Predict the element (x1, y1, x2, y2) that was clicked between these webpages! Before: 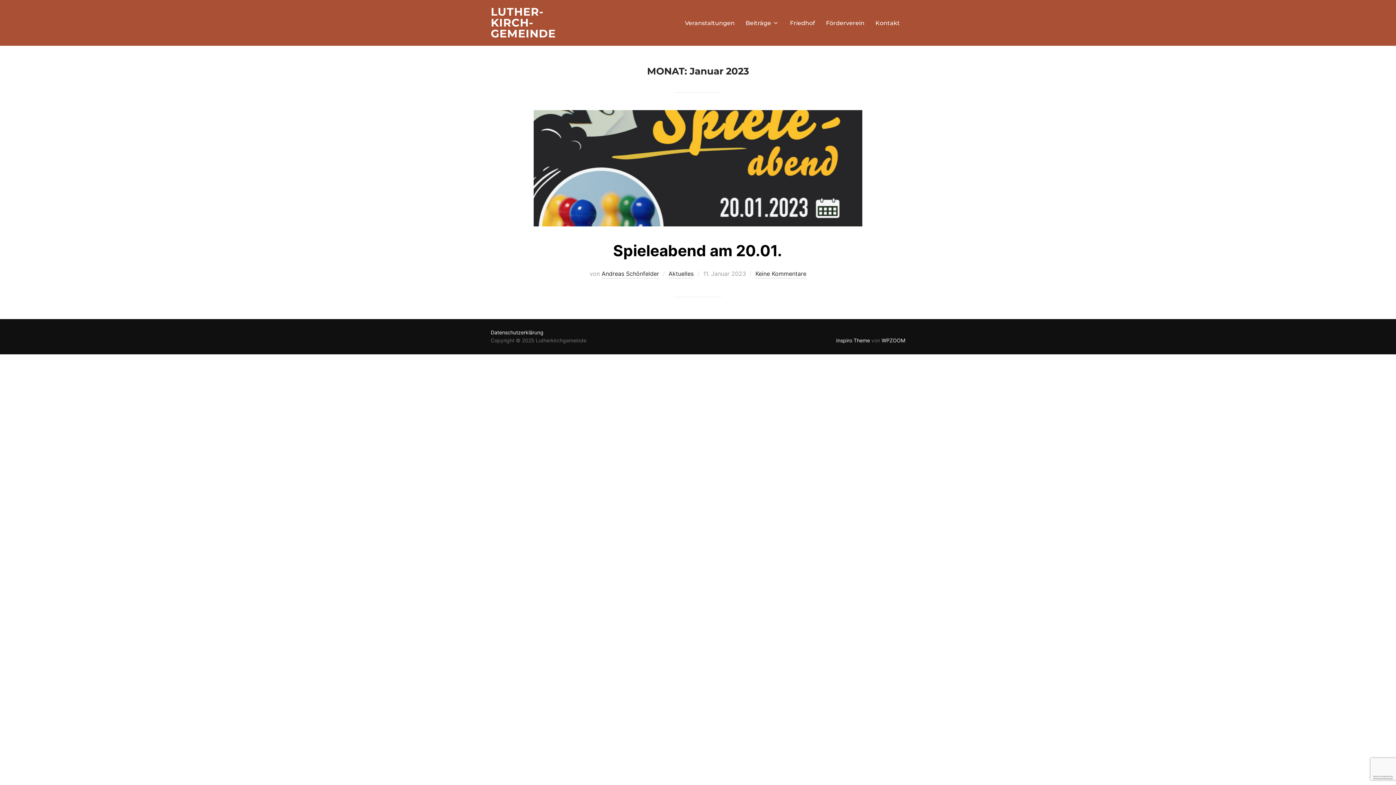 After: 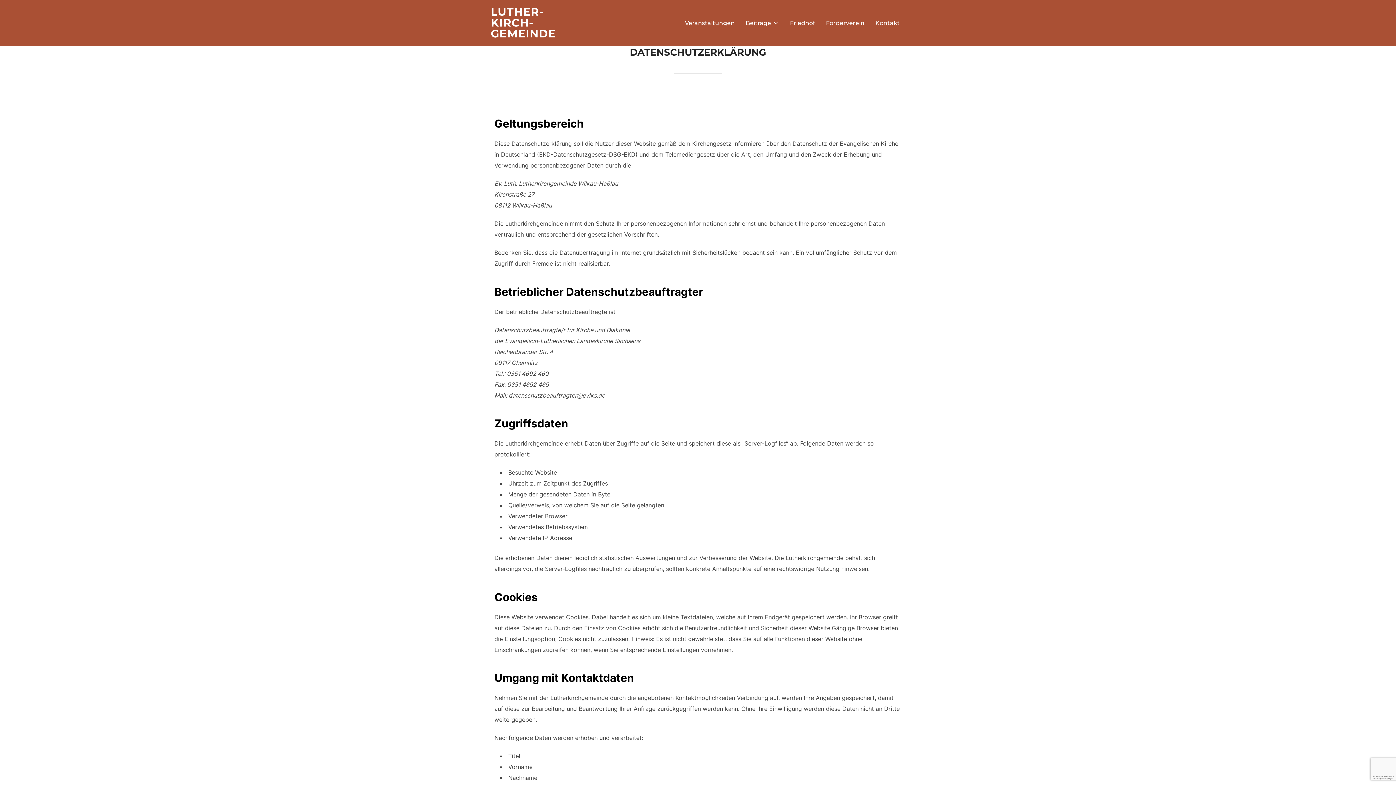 Action: label: Datenschutzerklärung bbox: (490, 329, 543, 335)